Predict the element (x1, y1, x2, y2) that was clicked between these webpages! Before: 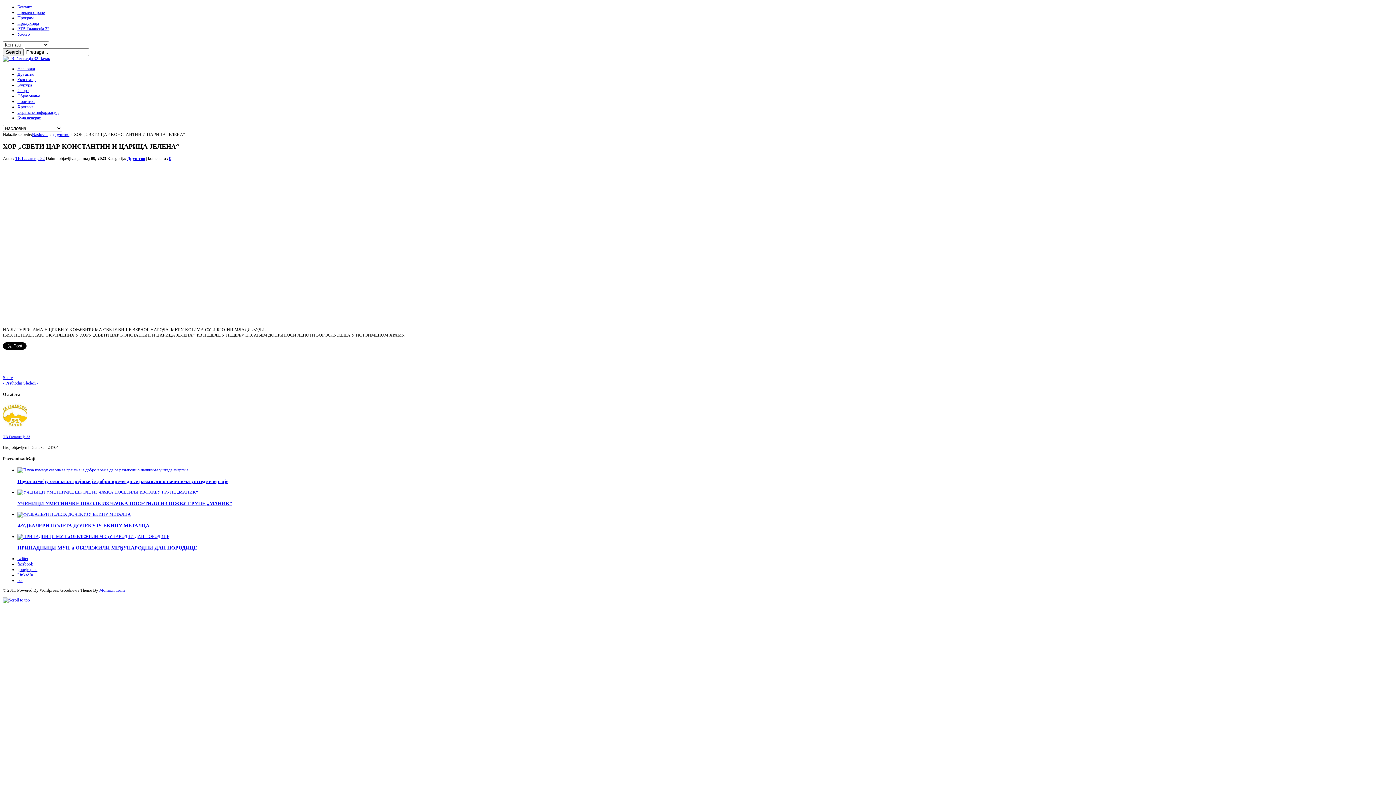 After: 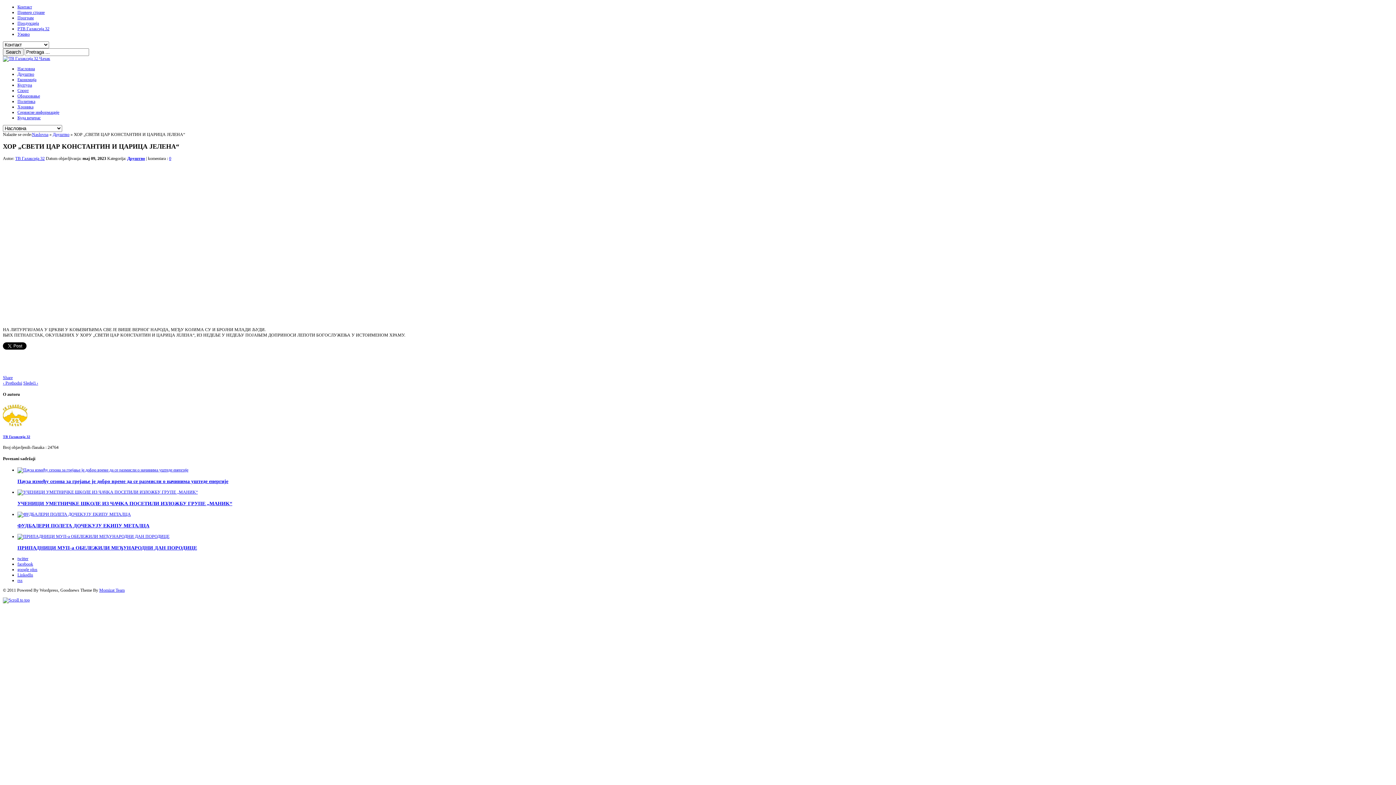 Action: label: 0 bbox: (169, 155, 171, 161)